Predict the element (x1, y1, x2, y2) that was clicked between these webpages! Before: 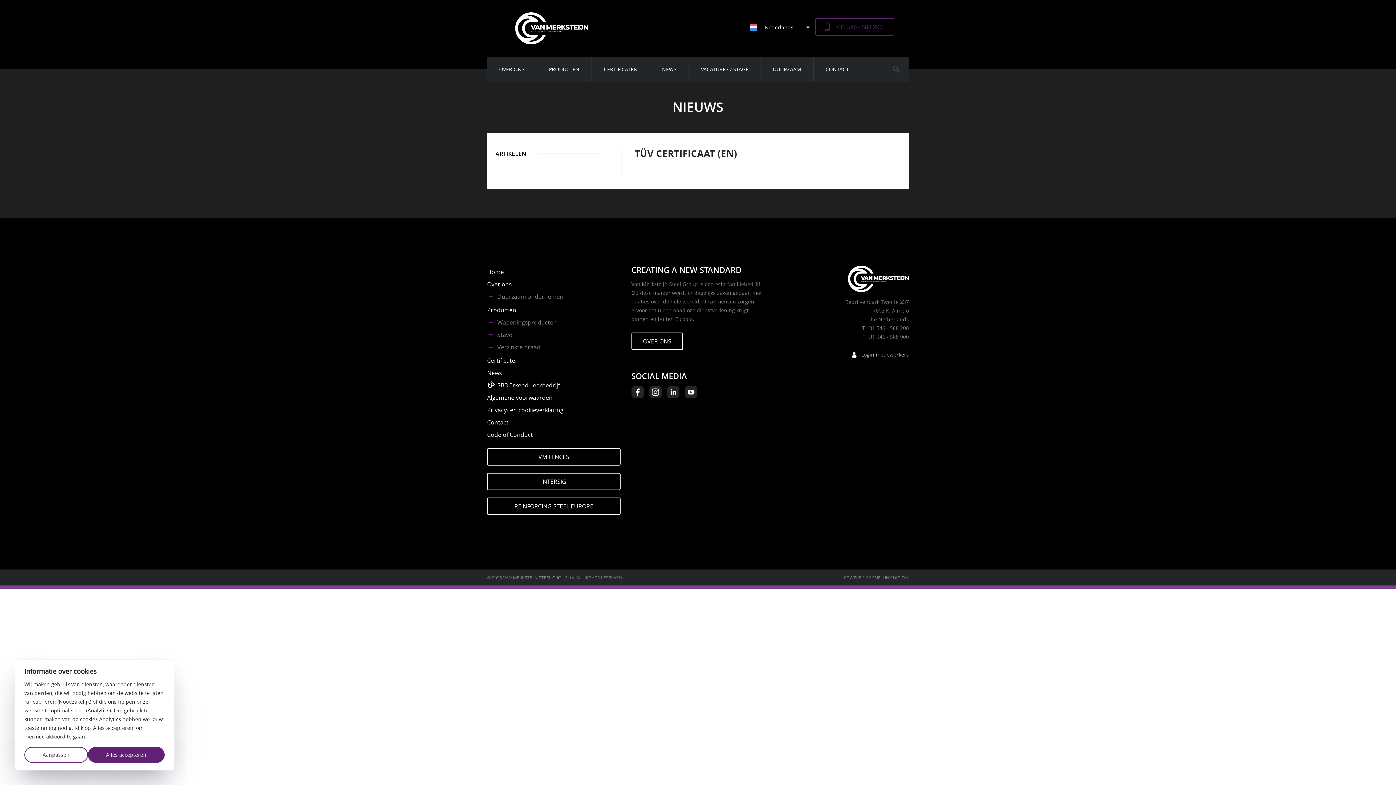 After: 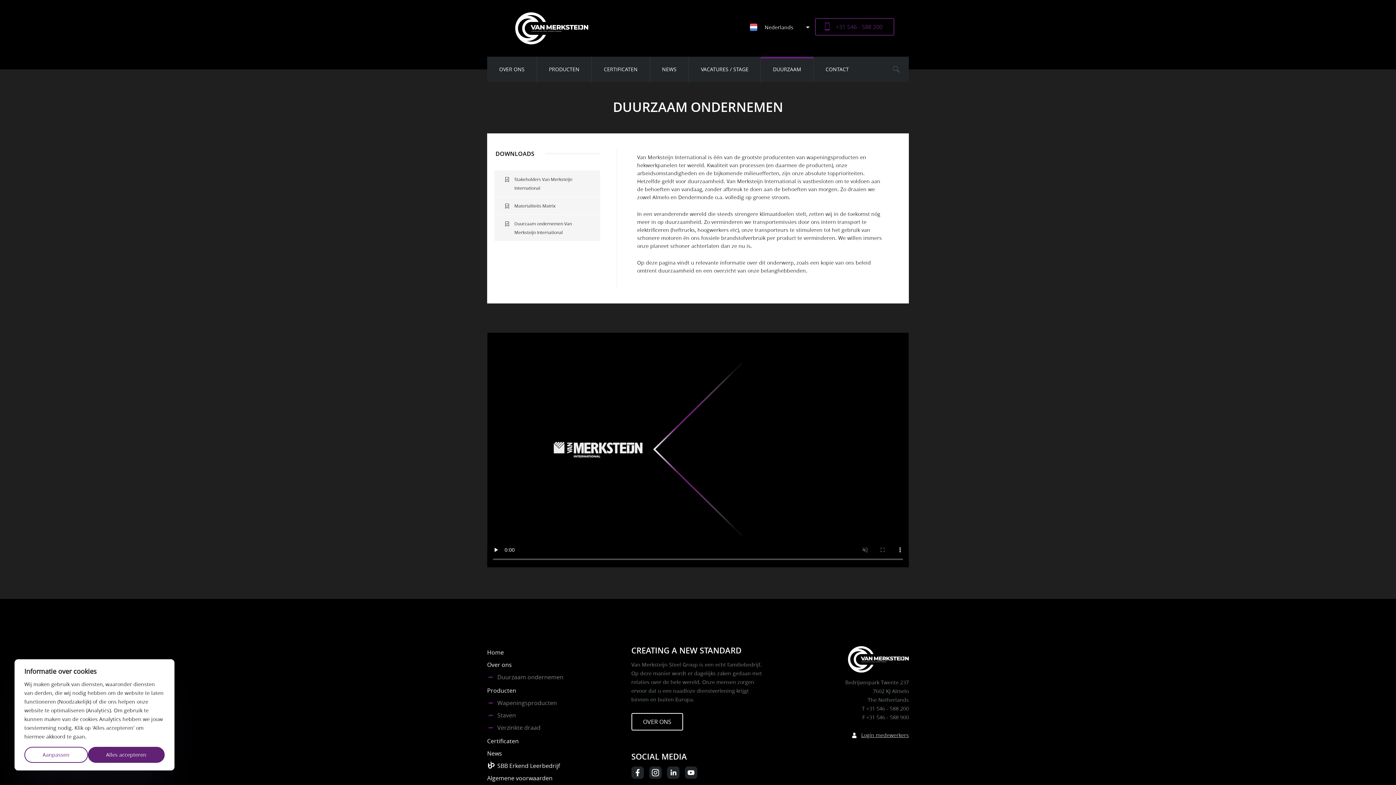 Action: bbox: (497, 290, 563, 302) label: Duurzaam ondernemen